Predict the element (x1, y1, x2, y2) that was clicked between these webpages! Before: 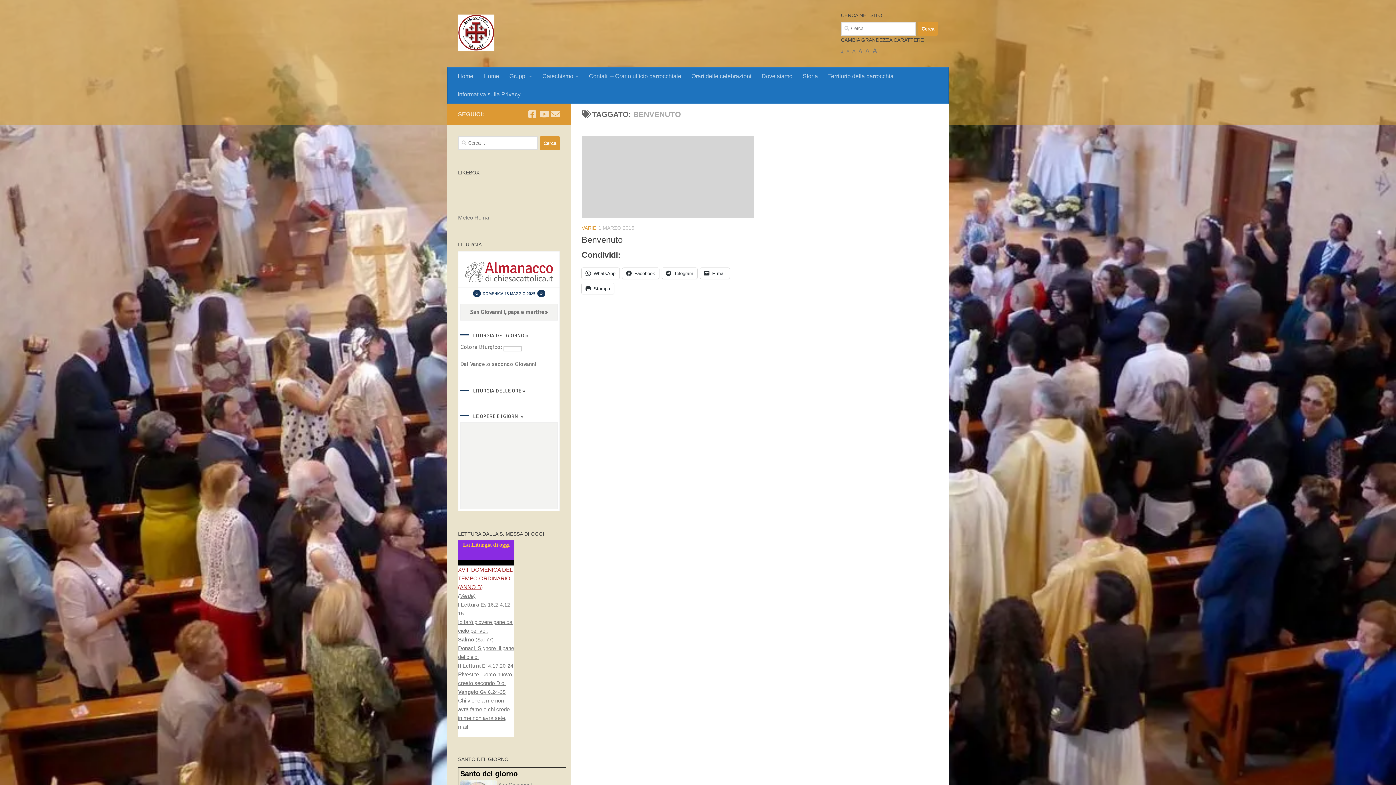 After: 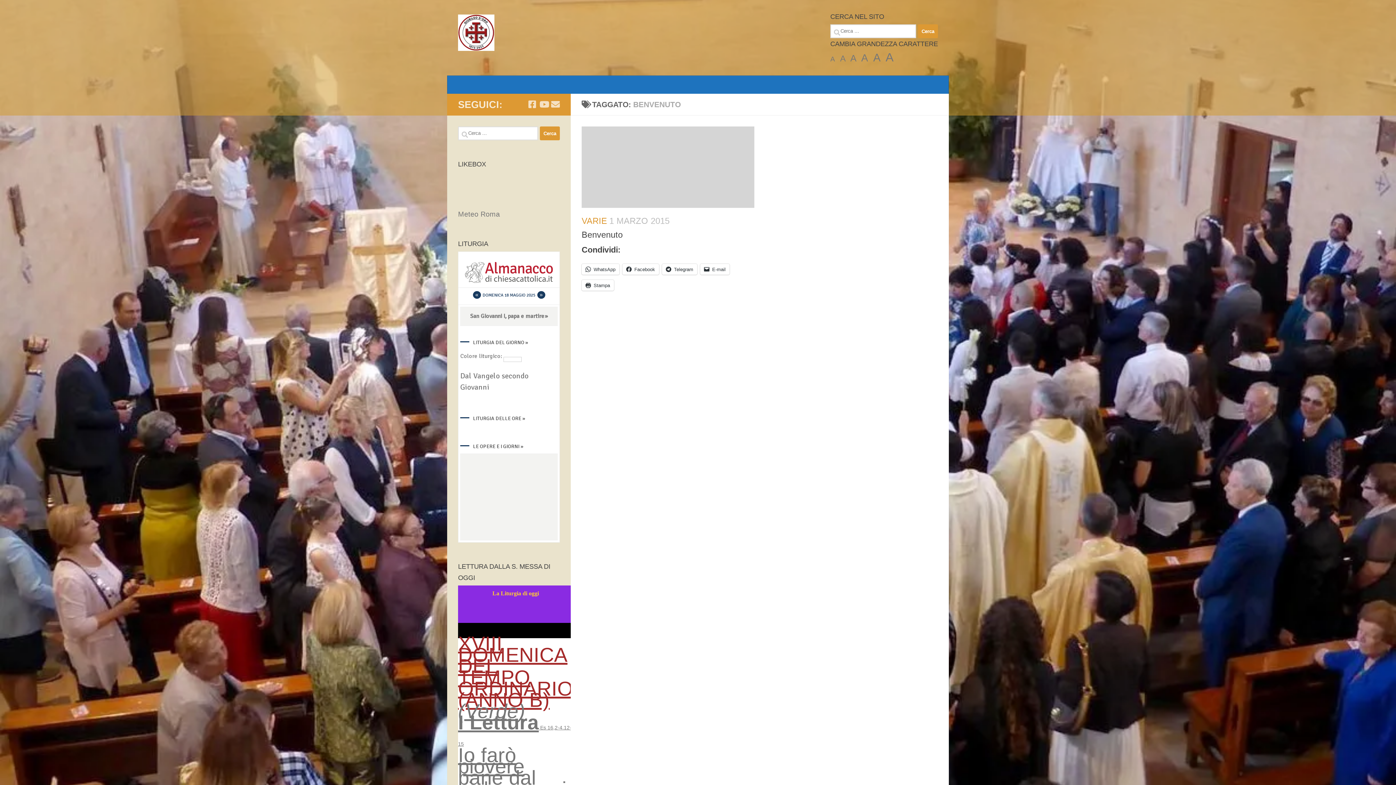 Action: bbox: (872, 46, 877, 54) label: A